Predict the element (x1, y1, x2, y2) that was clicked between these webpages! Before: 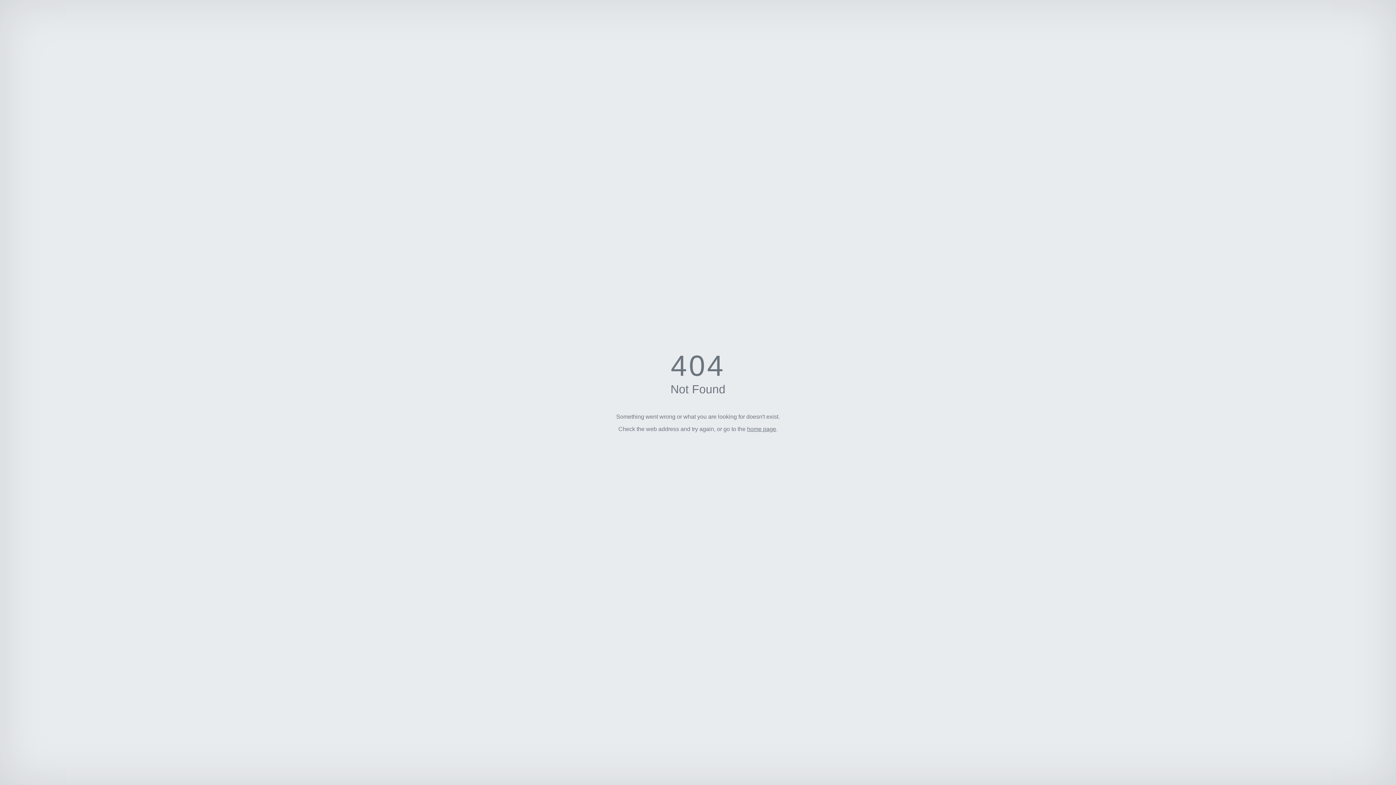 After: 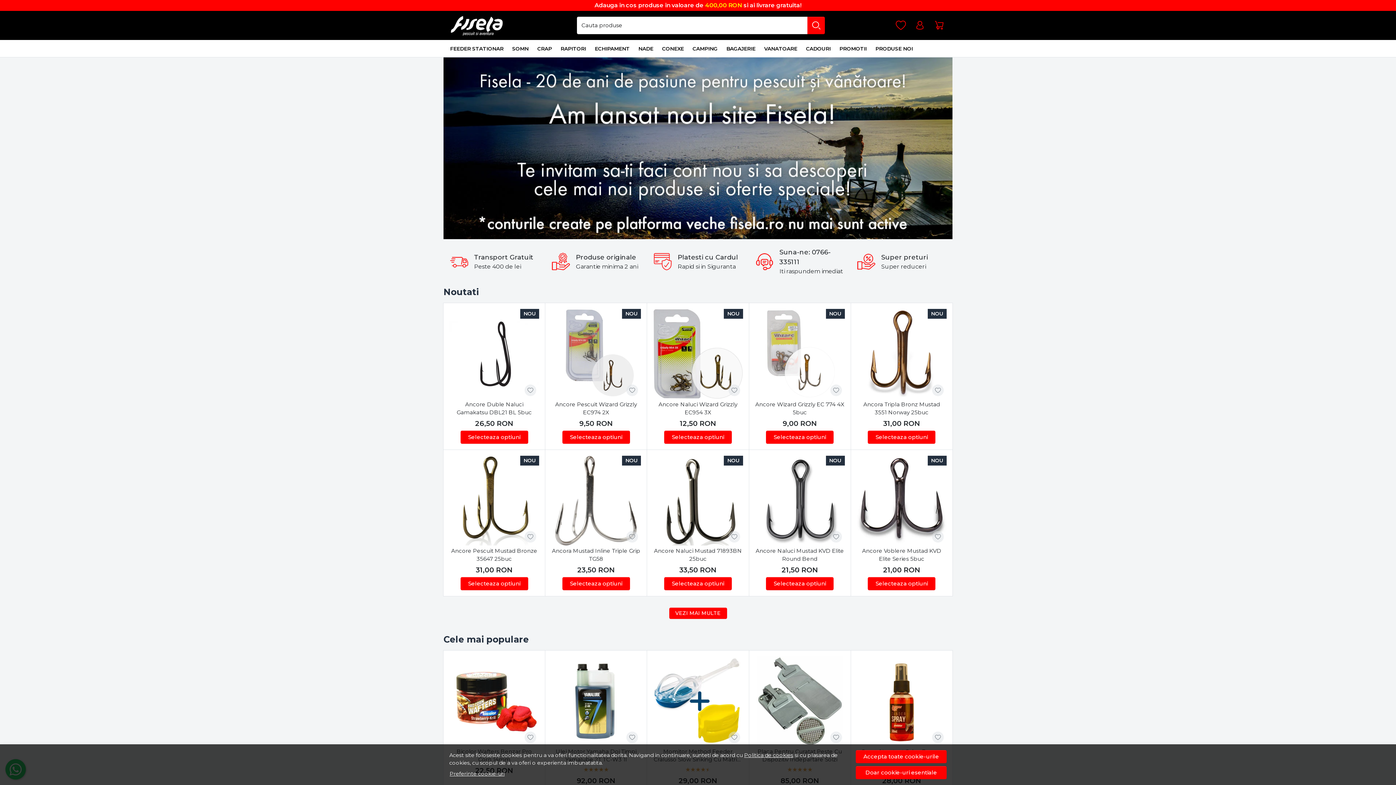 Action: label: home page bbox: (747, 426, 776, 432)